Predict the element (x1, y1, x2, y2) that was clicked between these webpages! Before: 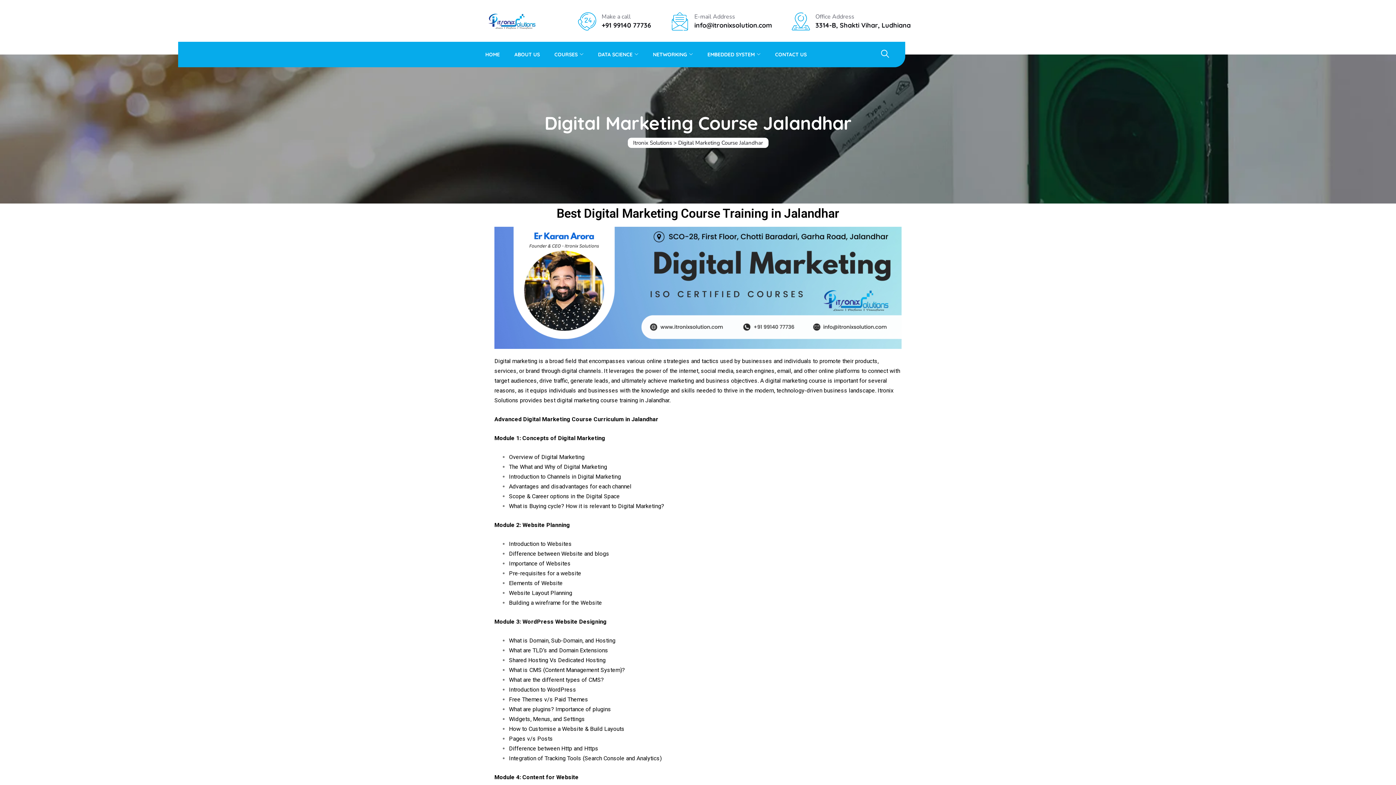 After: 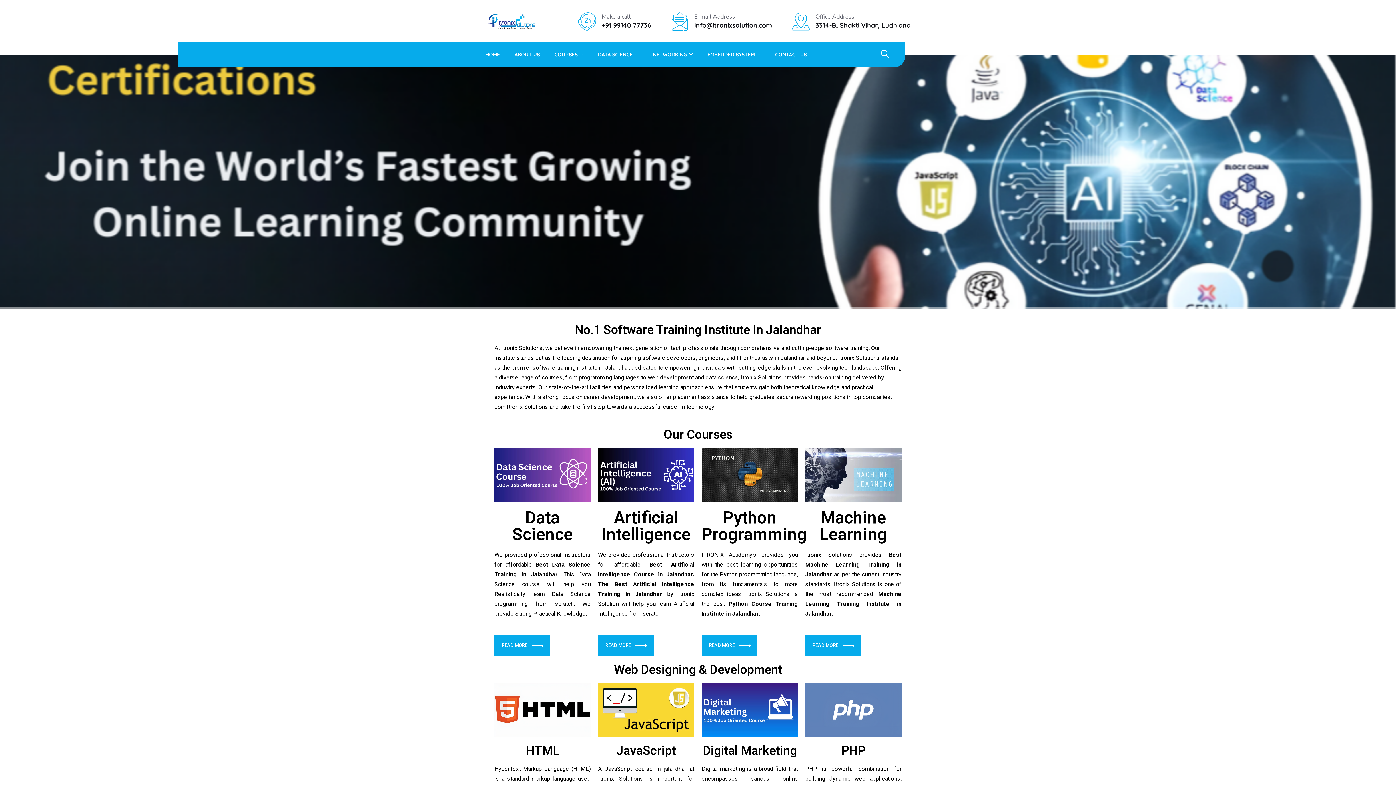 Action: label: HOME bbox: (485, 41, 506, 67)